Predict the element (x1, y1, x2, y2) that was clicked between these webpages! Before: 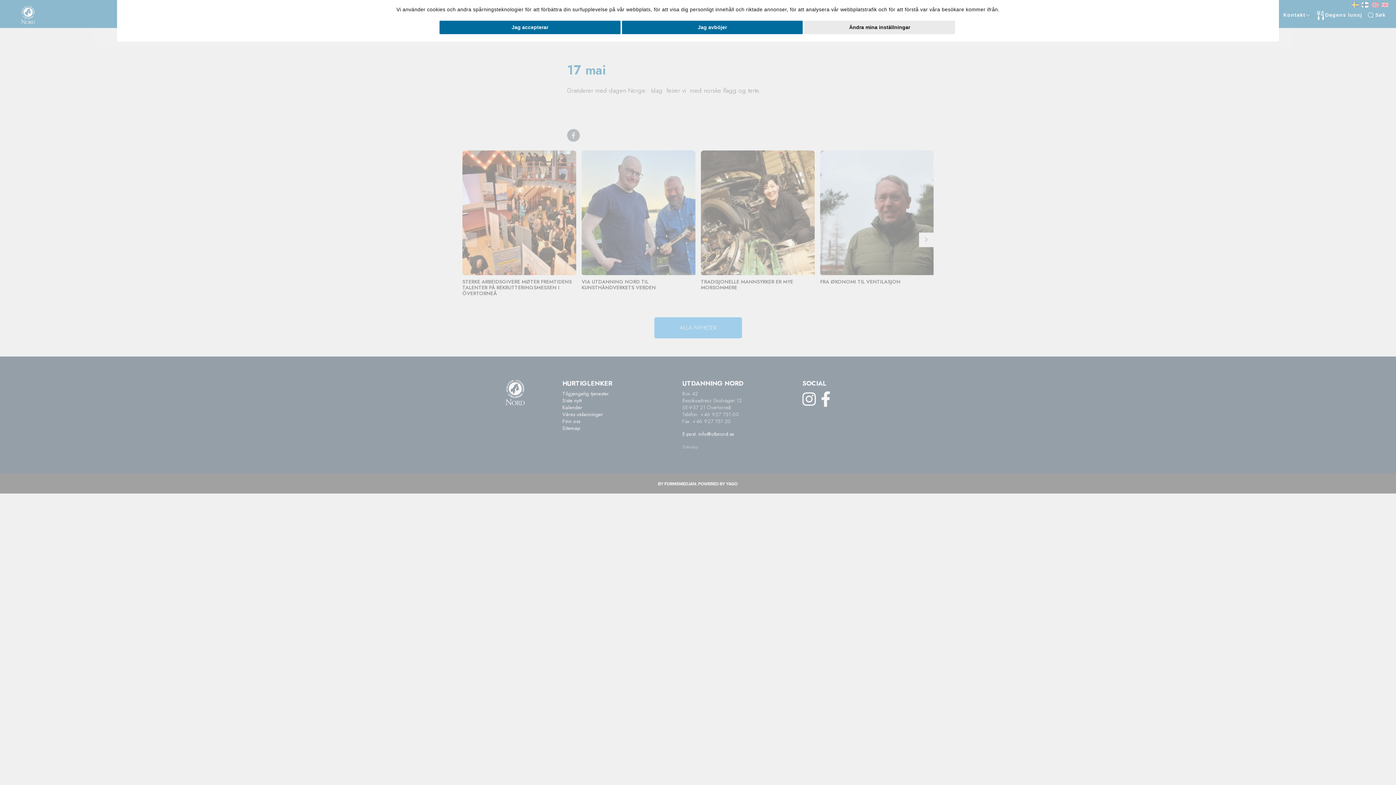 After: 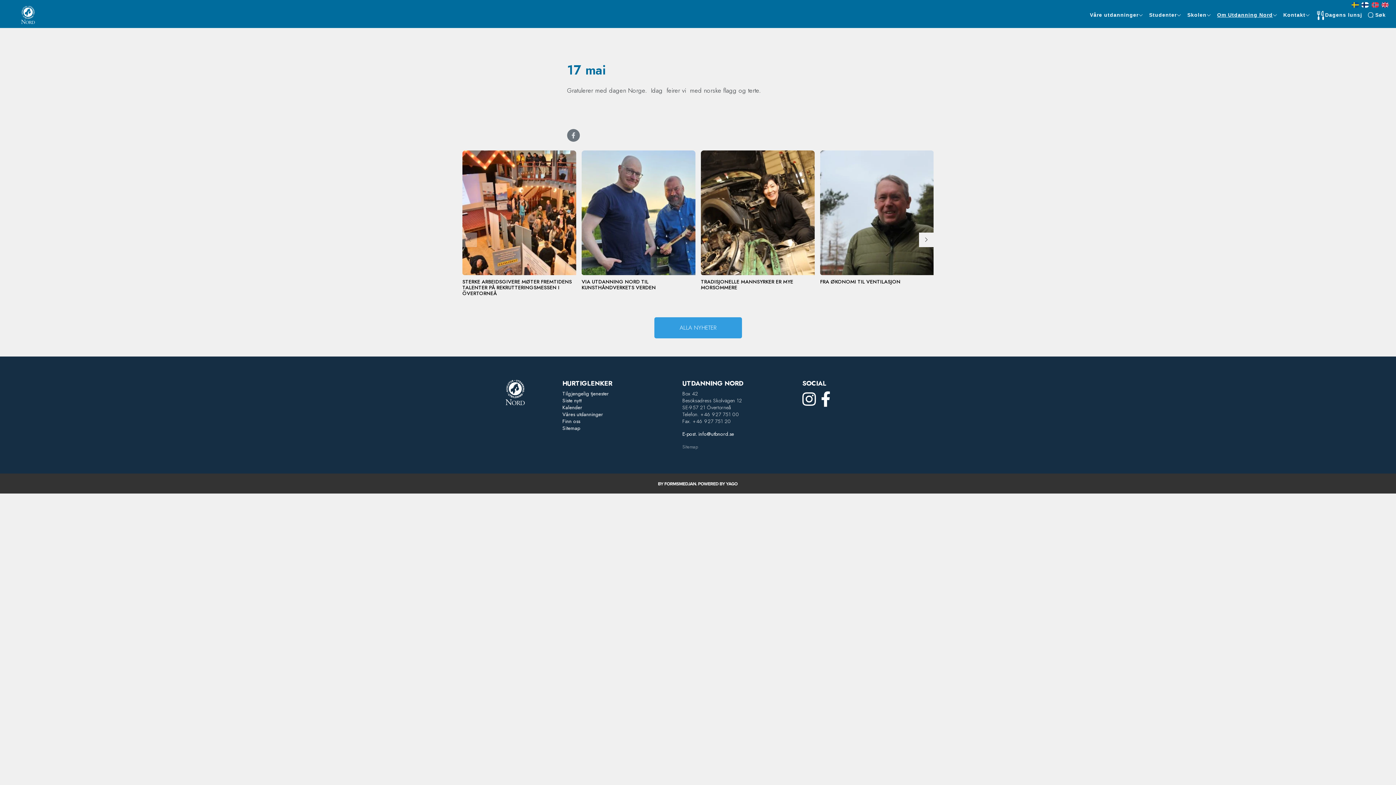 Action: label: Jag accepterar bbox: (439, 20, 620, 34)